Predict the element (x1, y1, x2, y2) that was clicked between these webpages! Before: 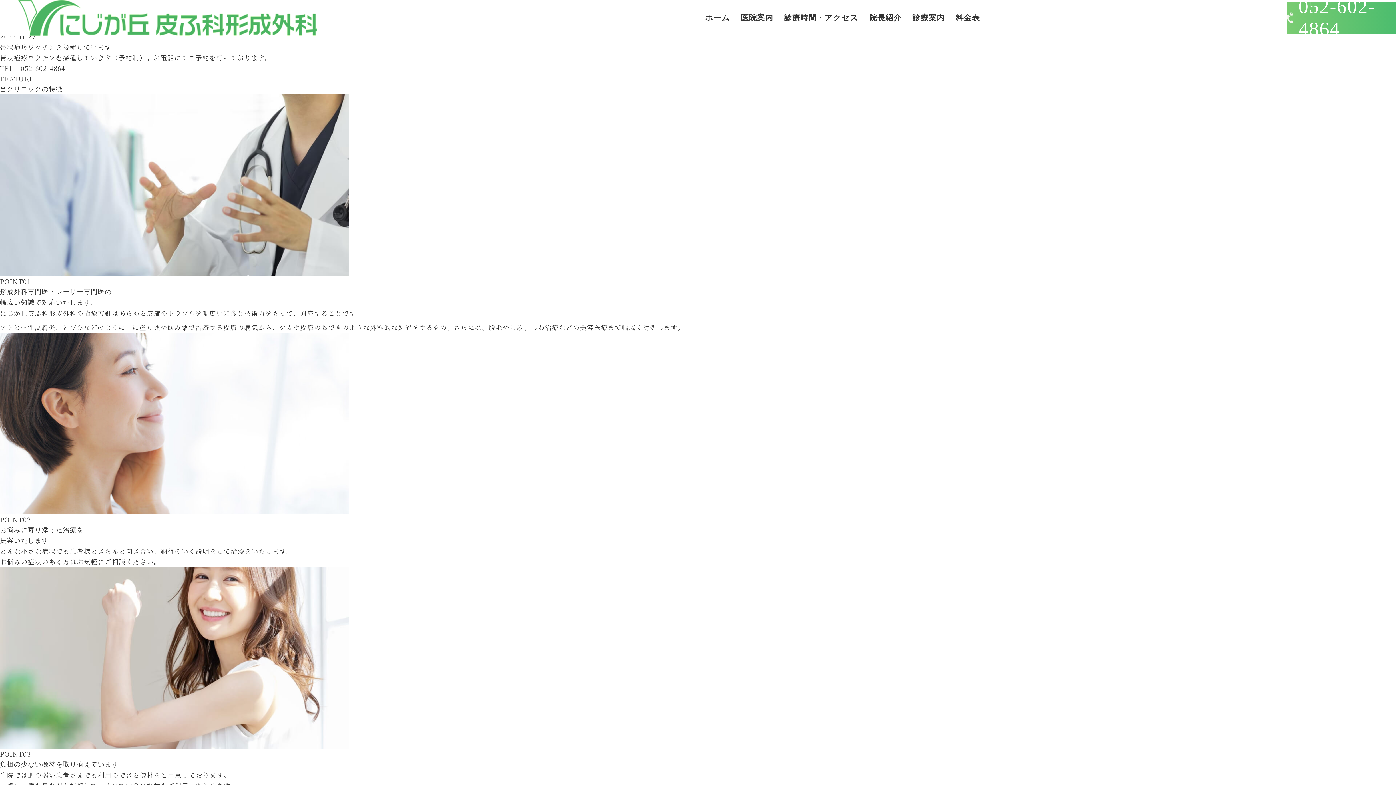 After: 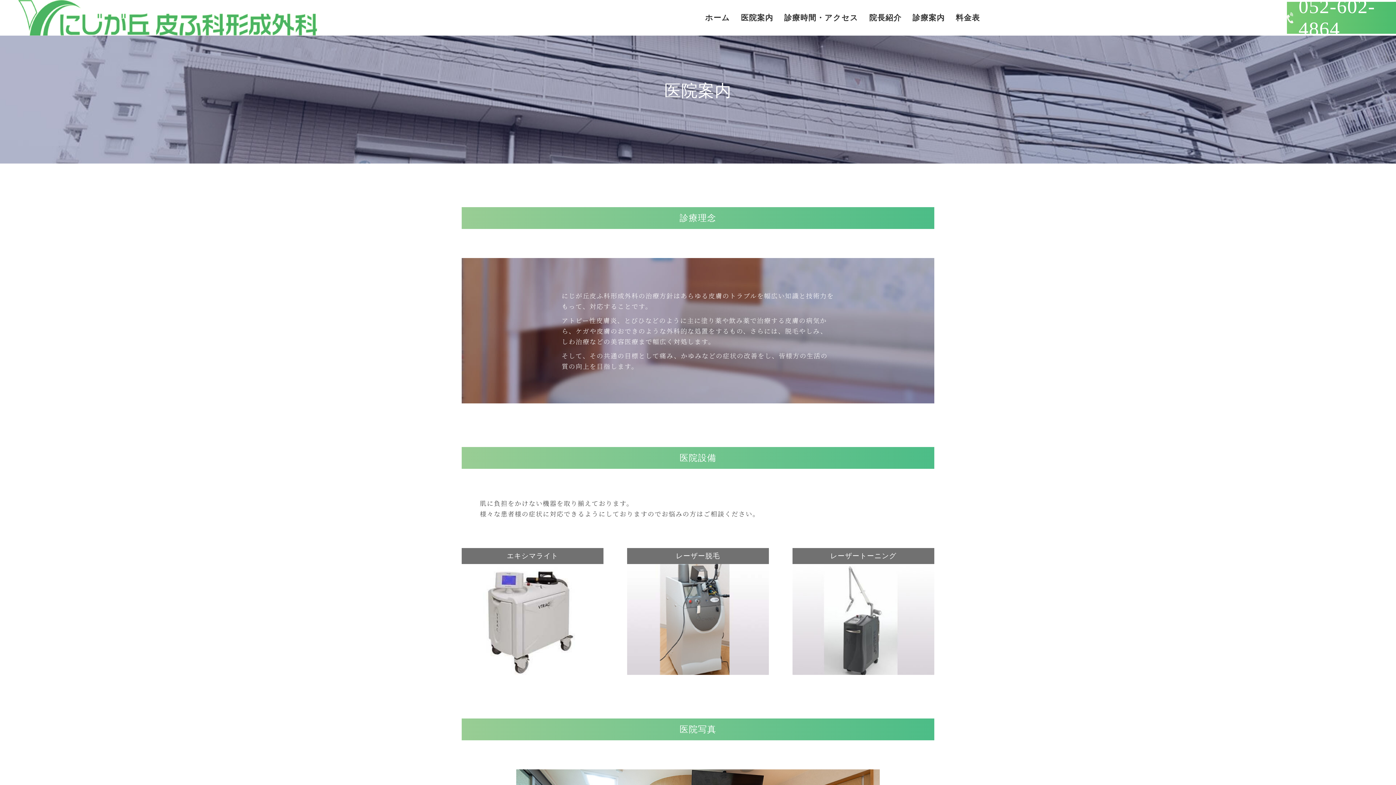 Action: bbox: (741, 12, 773, 22) label: 医院案内